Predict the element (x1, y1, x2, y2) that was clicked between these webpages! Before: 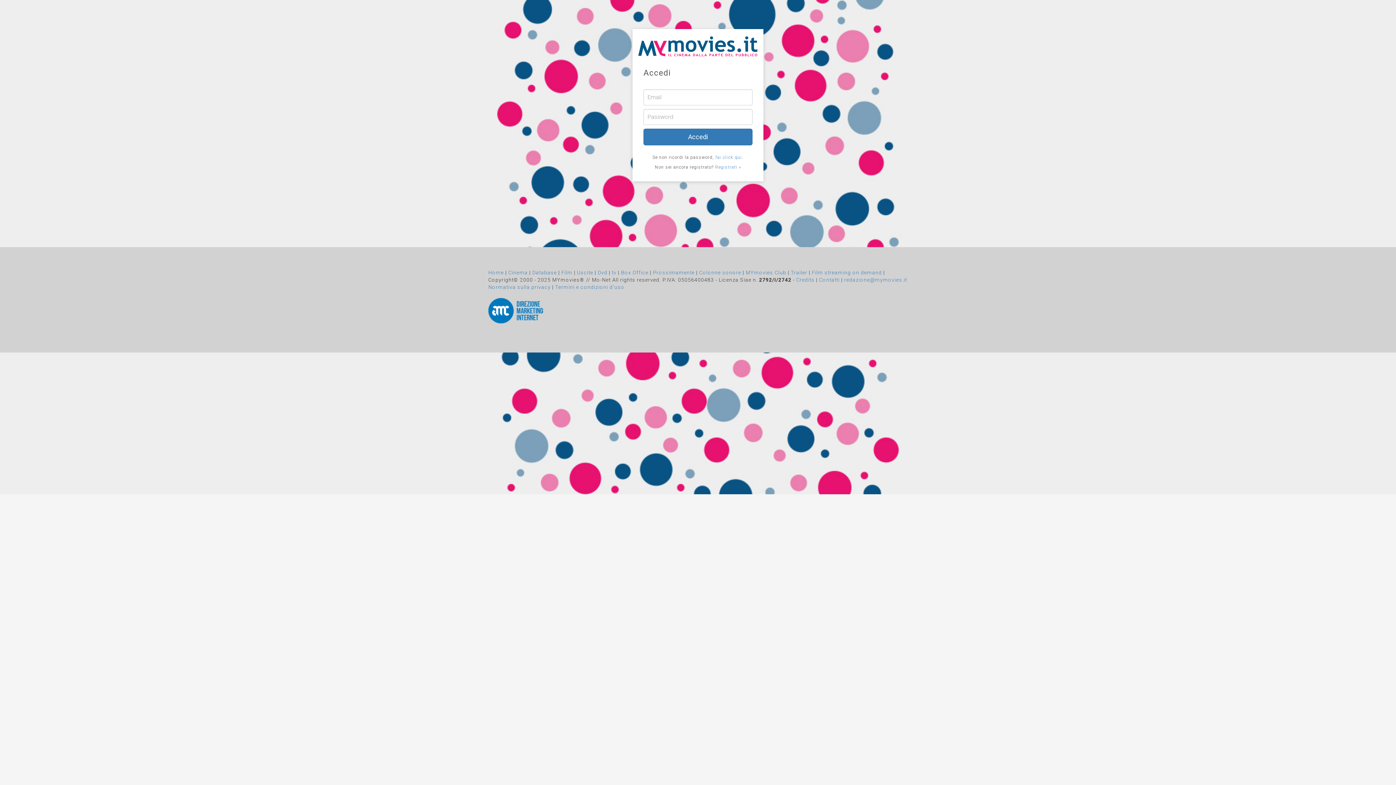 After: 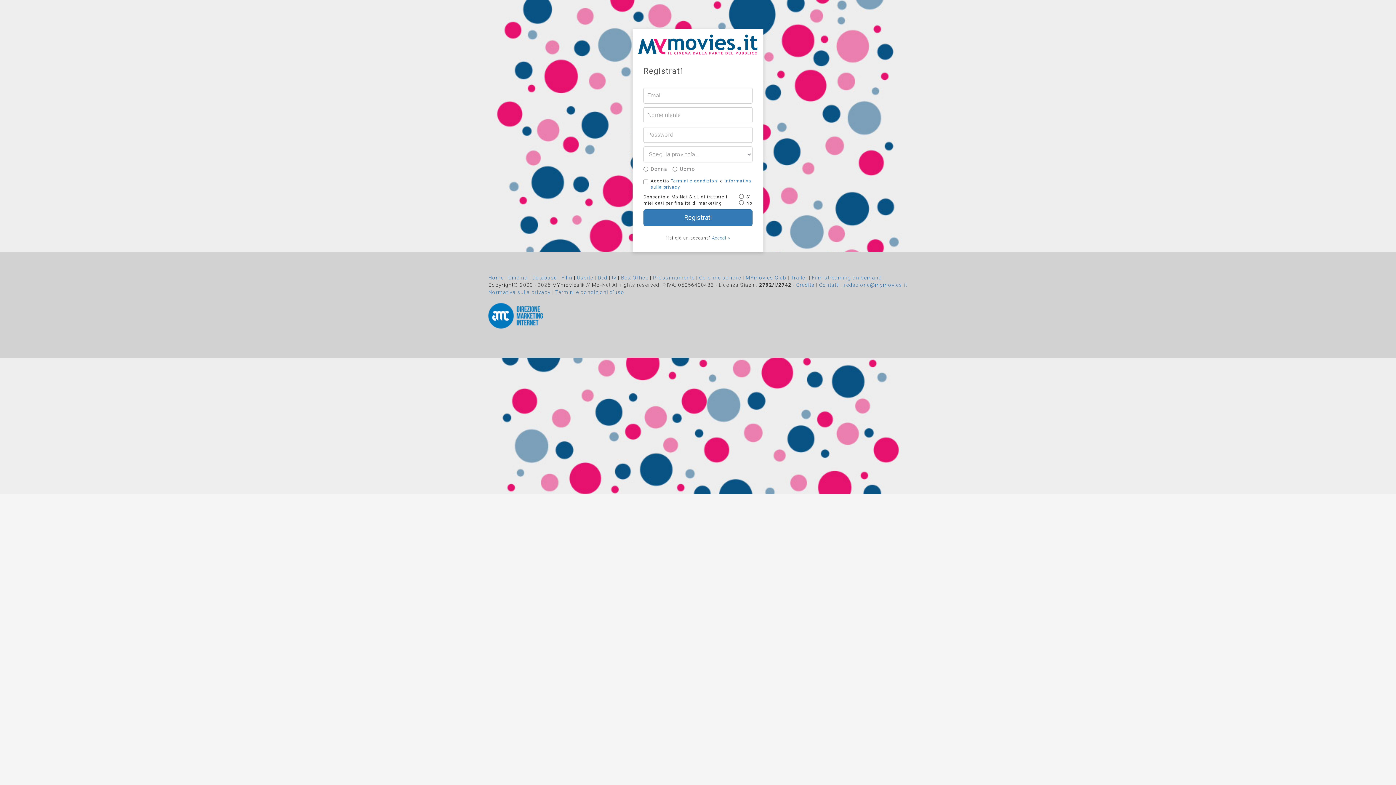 Action: label: Registrati » bbox: (715, 164, 741, 169)